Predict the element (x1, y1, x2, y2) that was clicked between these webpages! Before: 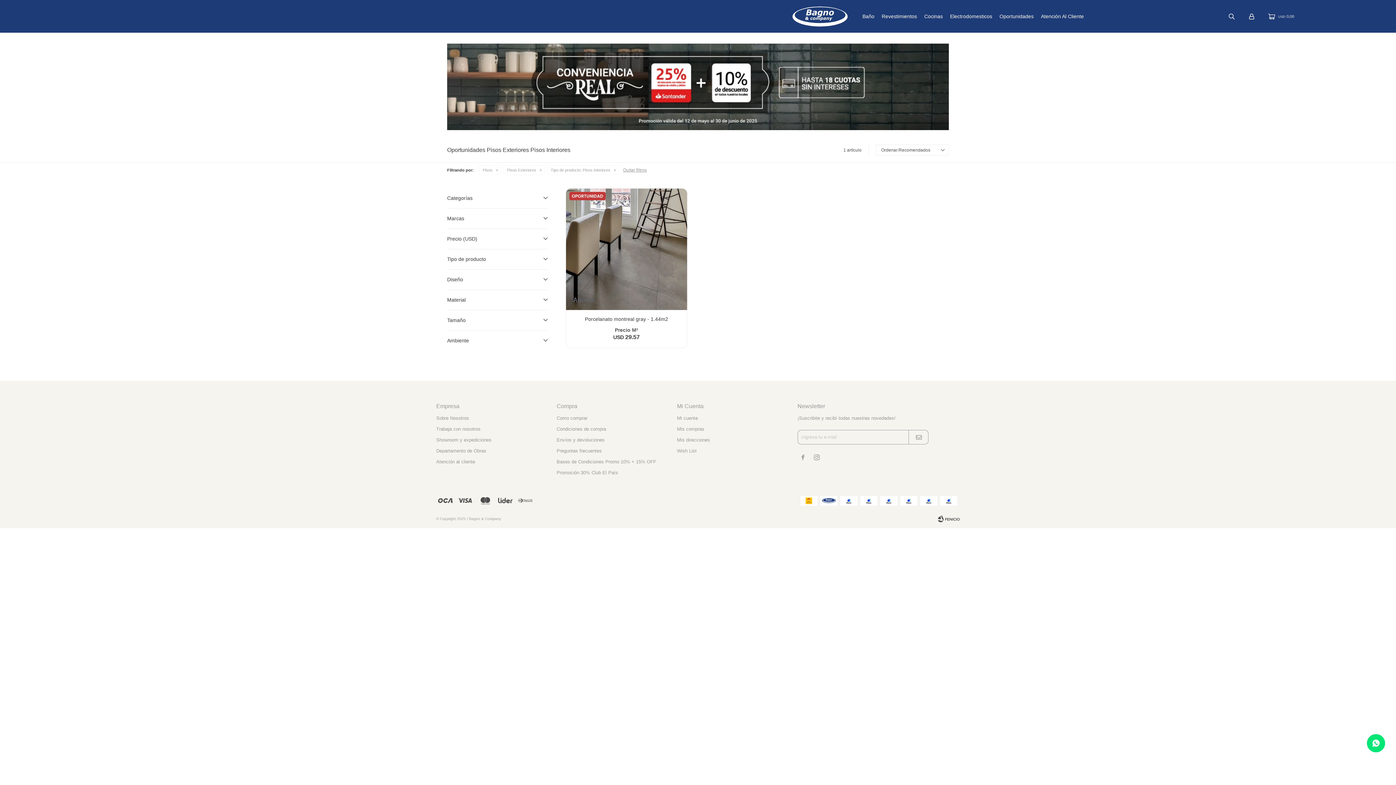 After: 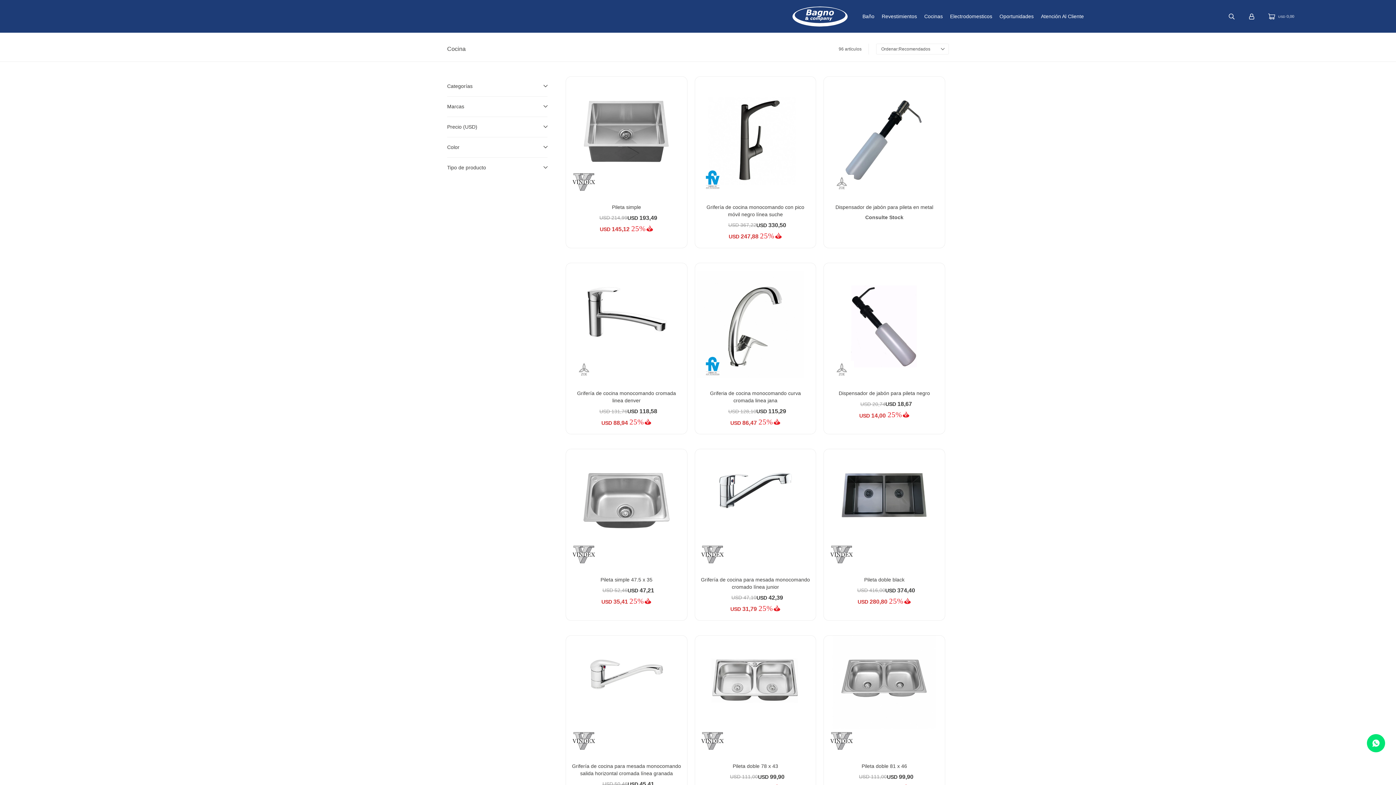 Action: bbox: (924, 0, 943, 32) label: Cocinas